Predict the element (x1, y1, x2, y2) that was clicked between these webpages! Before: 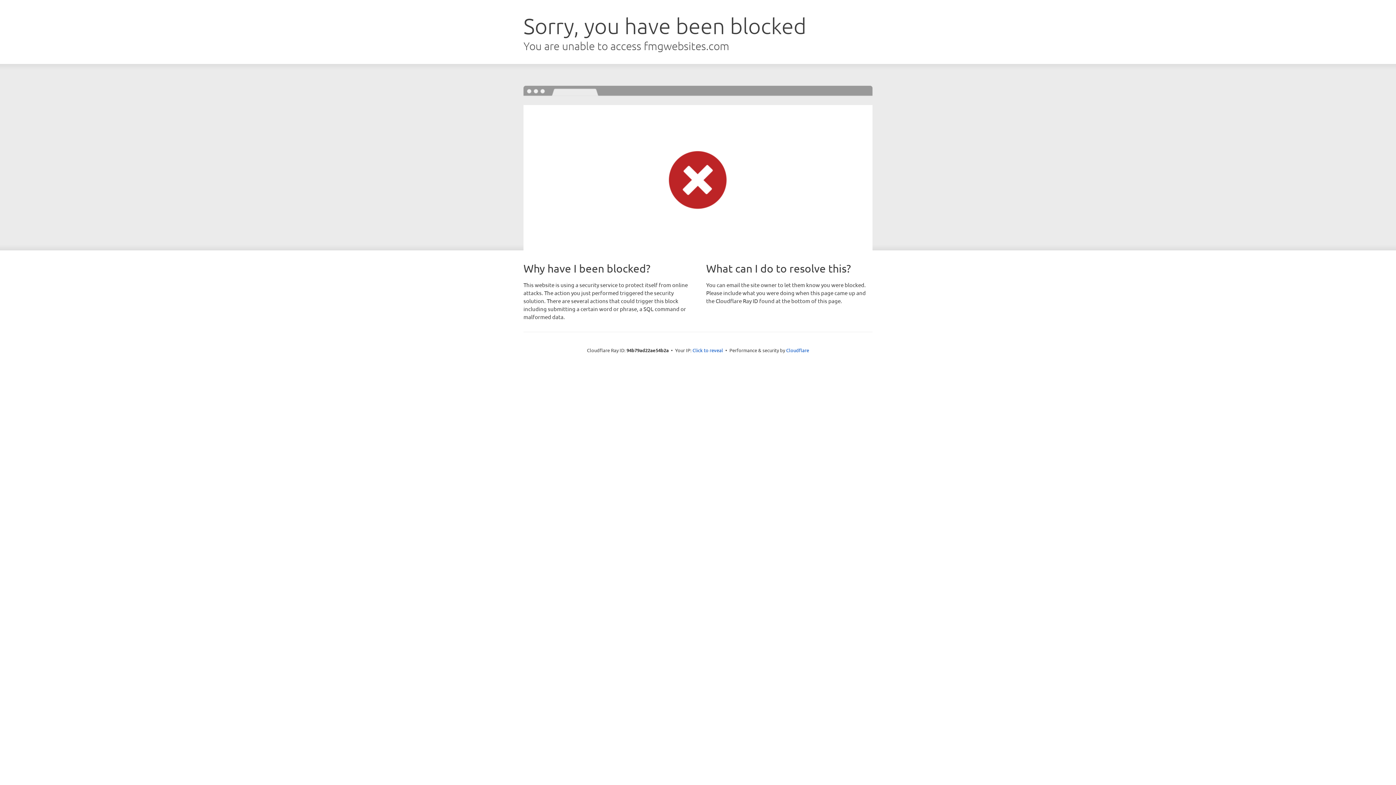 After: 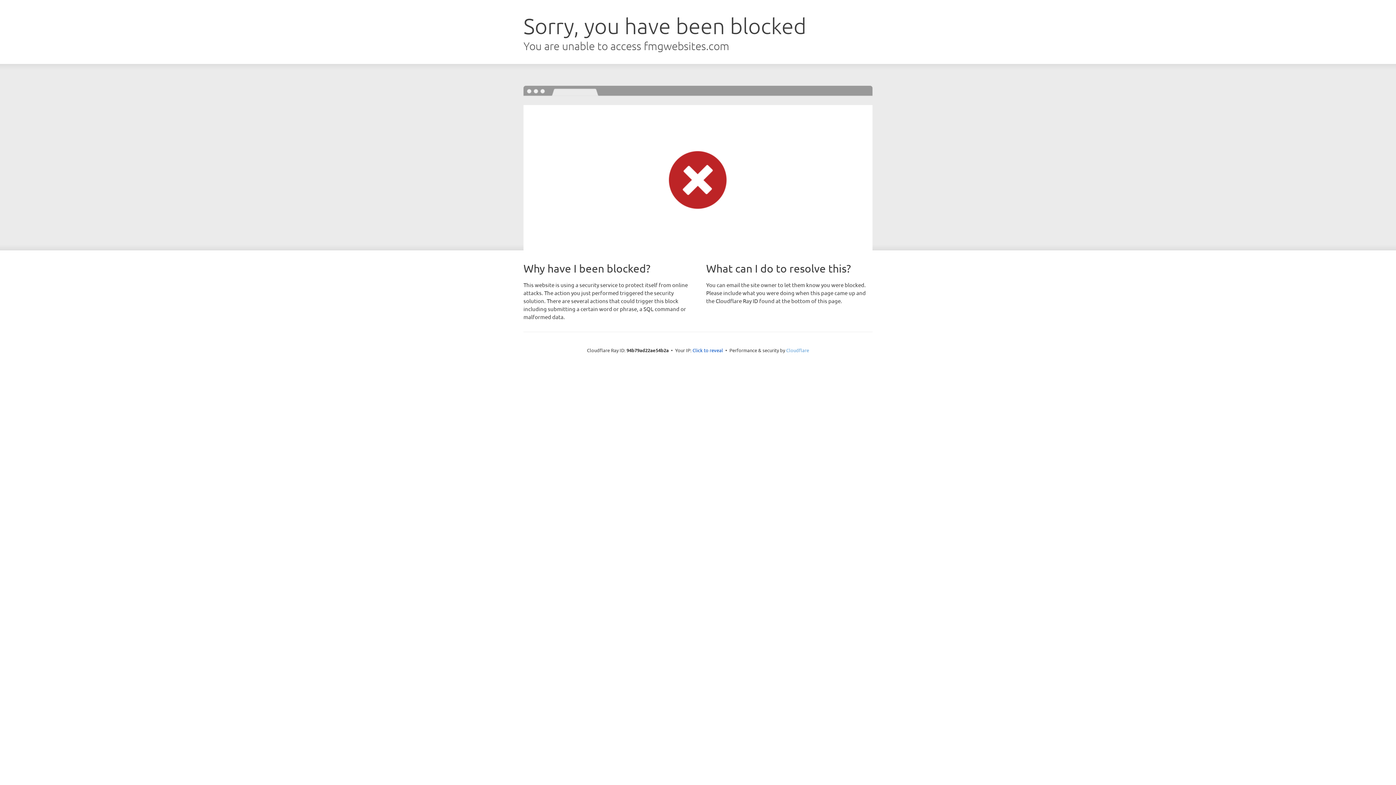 Action: label: Cloudflare bbox: (786, 347, 809, 353)